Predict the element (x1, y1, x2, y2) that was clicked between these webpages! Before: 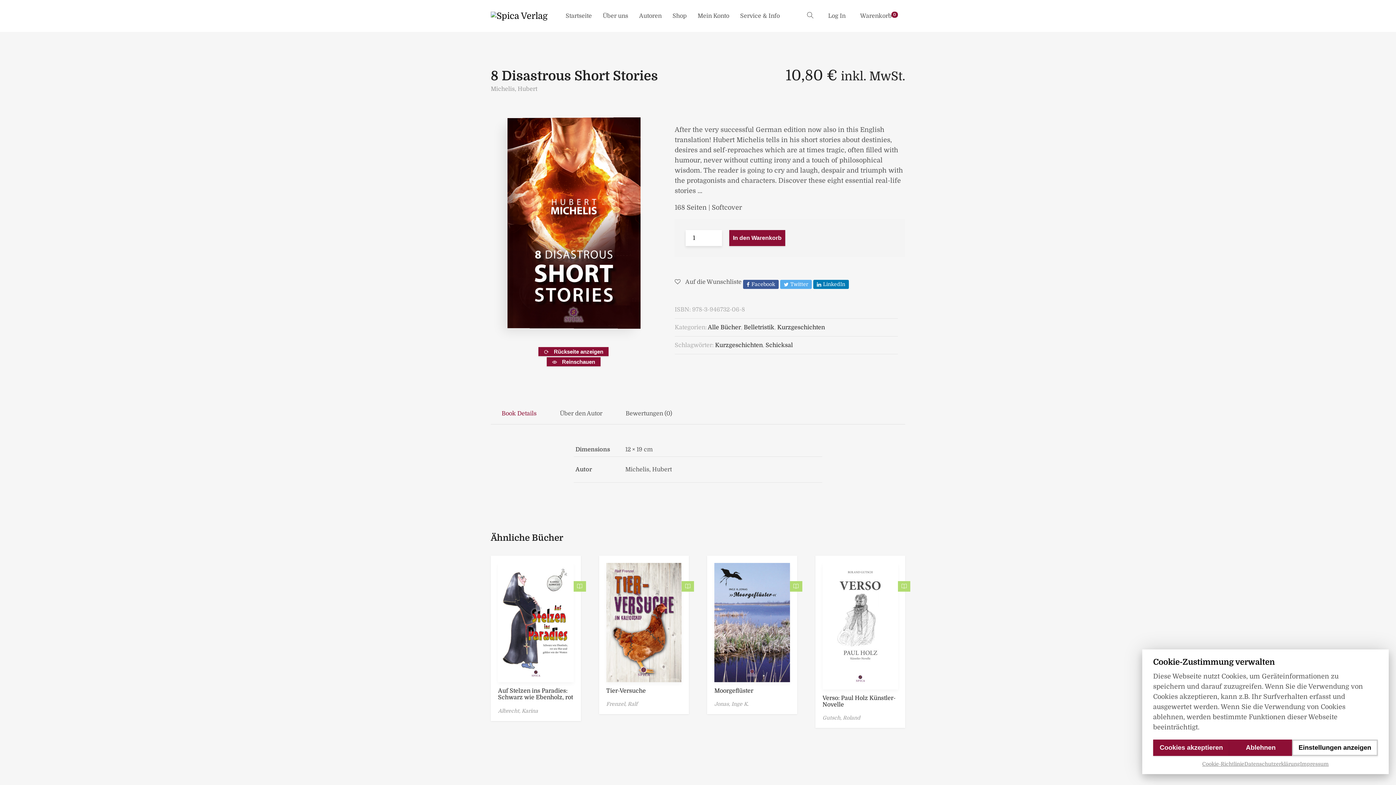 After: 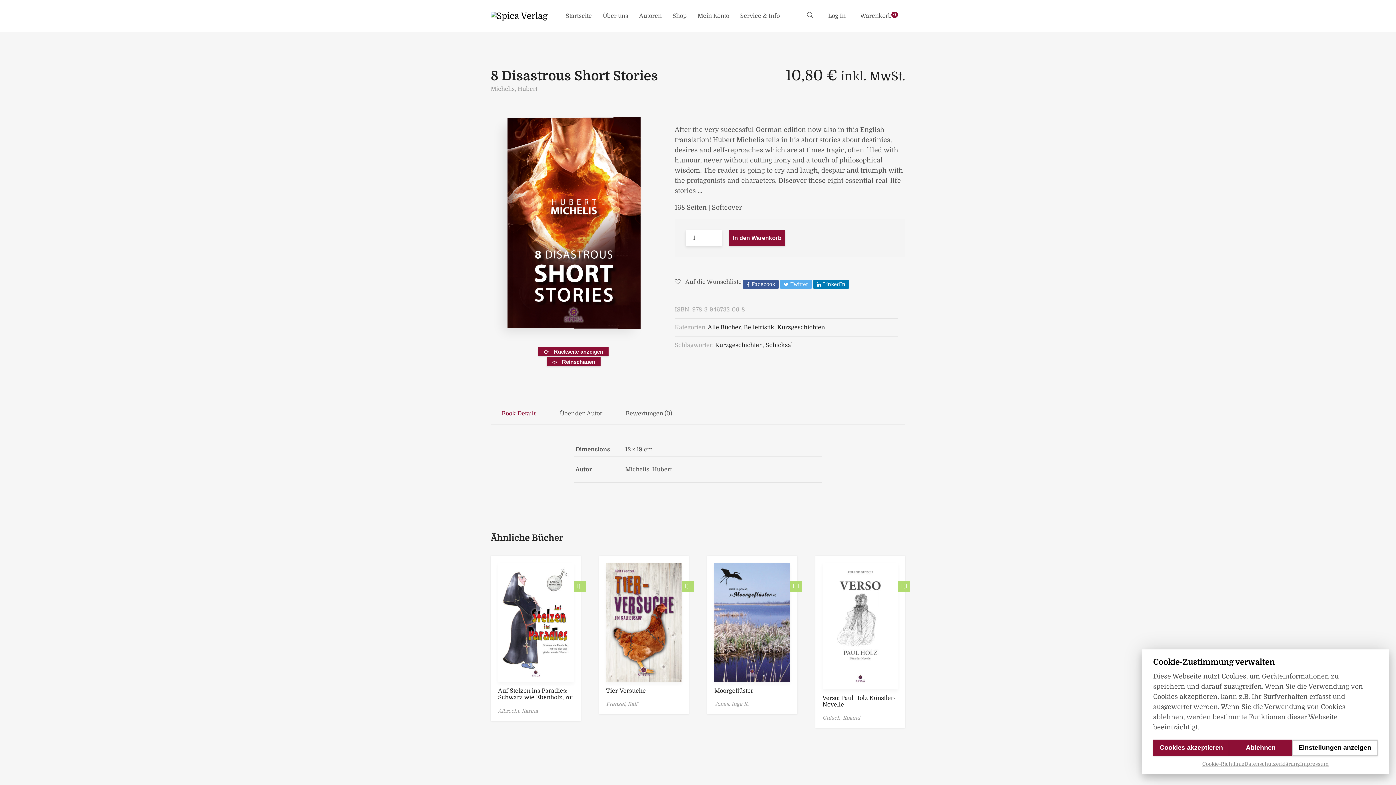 Action: label: Book Details bbox: (490, 403, 547, 424)